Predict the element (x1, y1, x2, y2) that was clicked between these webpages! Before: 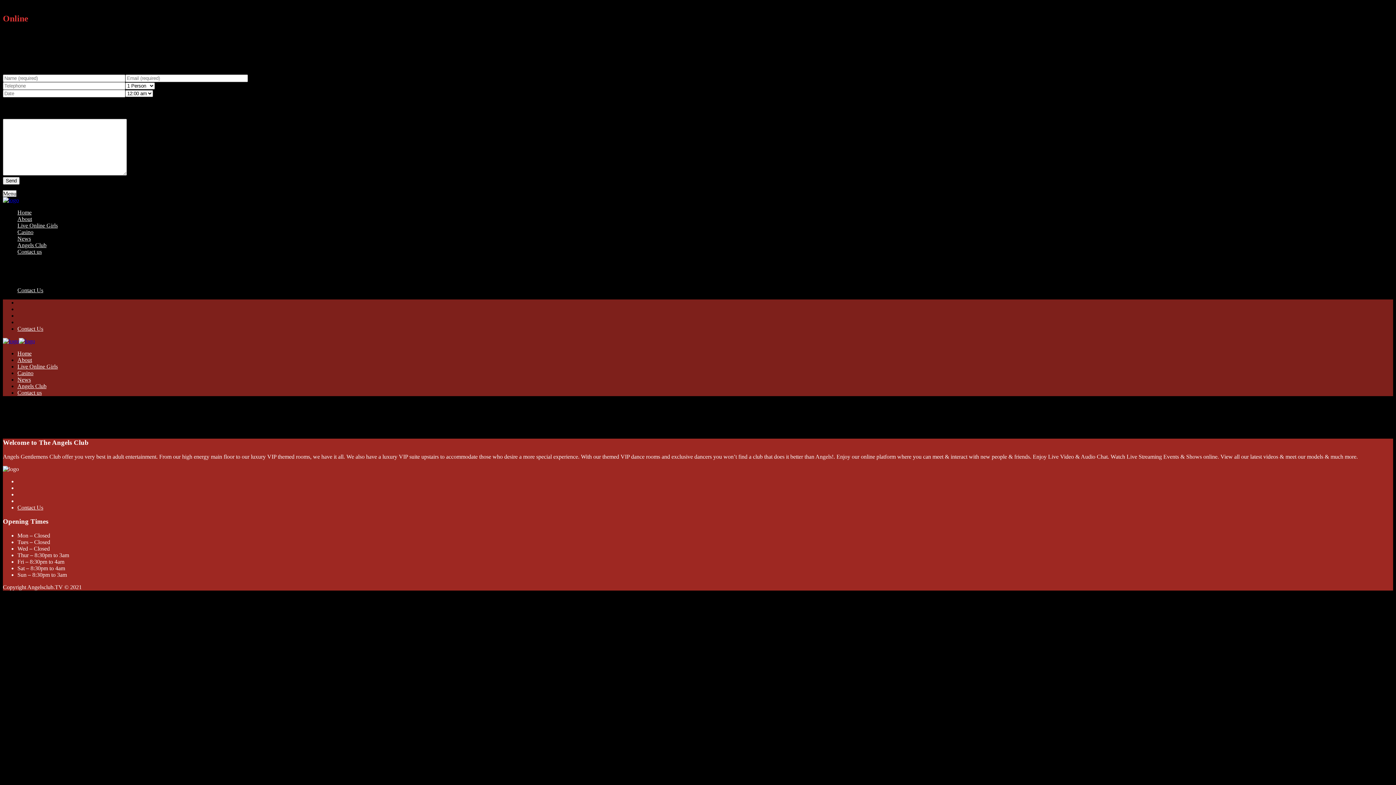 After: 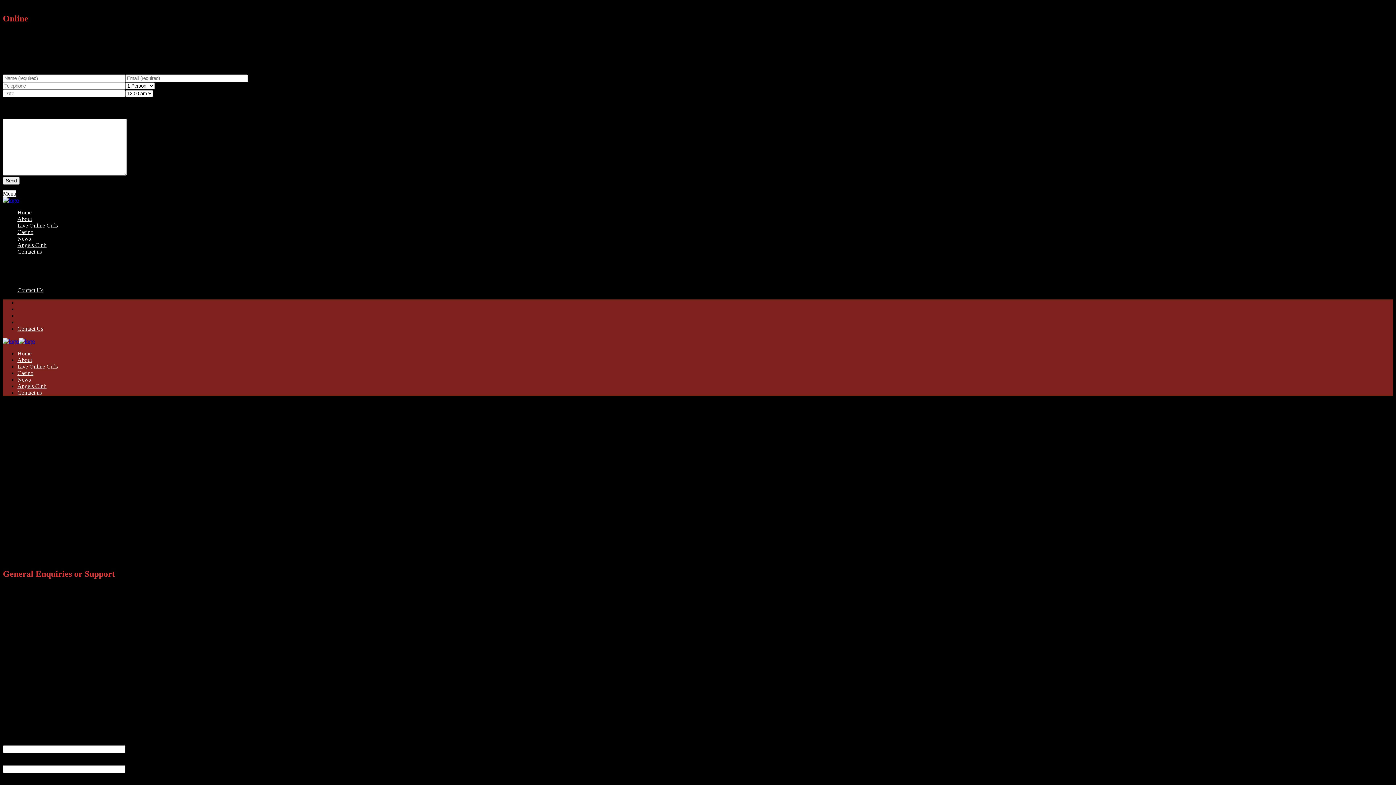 Action: bbox: (17, 287, 43, 293) label: Contact Us